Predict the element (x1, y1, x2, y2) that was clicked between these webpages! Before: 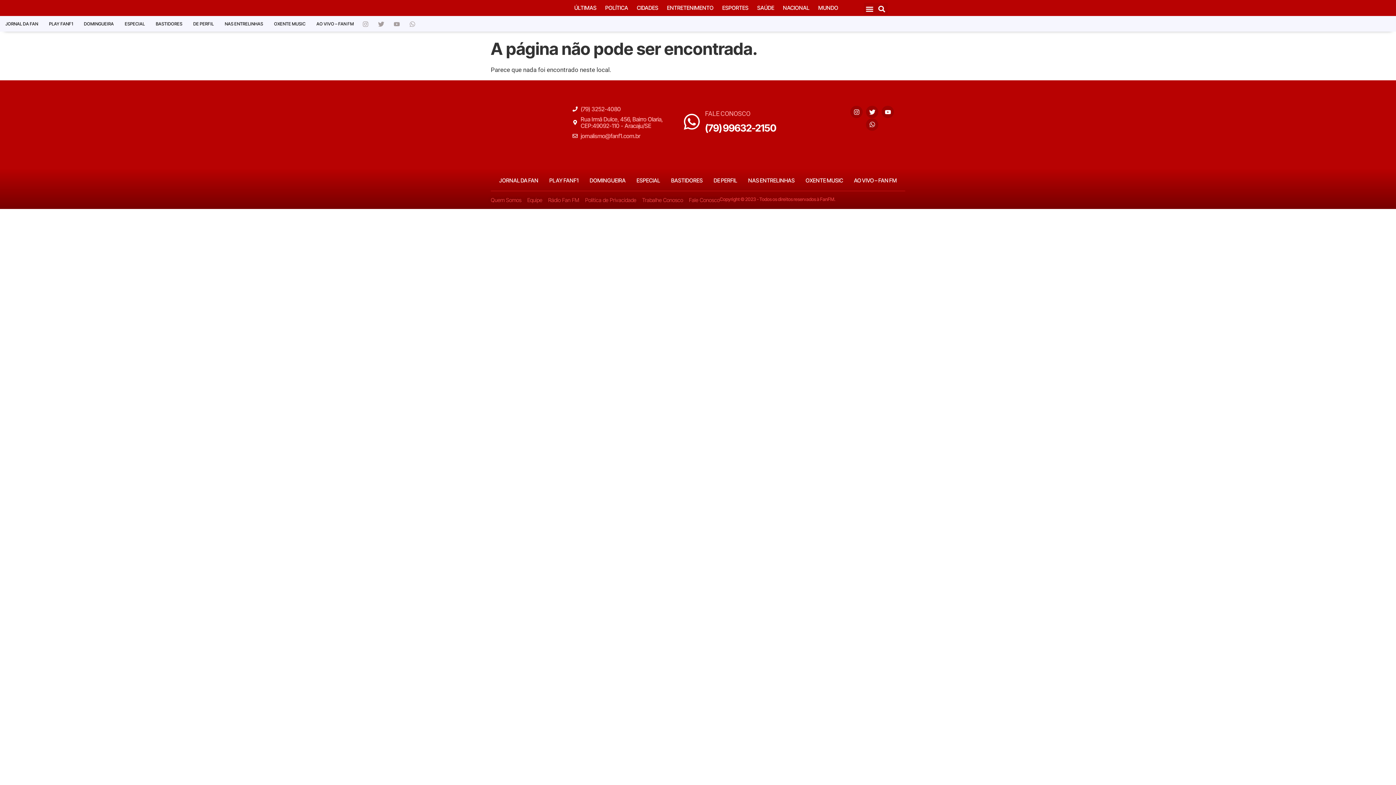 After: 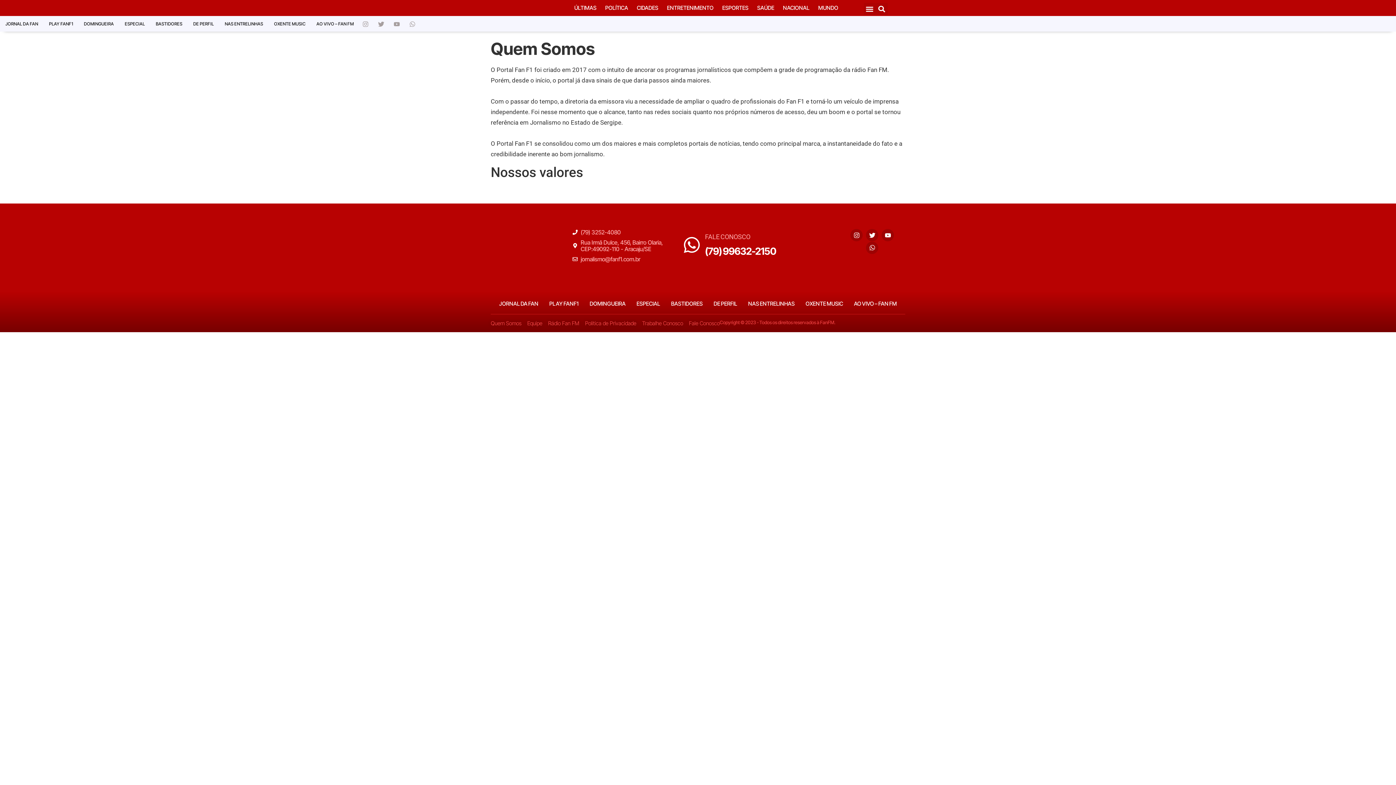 Action: label: Quem Somos bbox: (490, 195, 521, 205)